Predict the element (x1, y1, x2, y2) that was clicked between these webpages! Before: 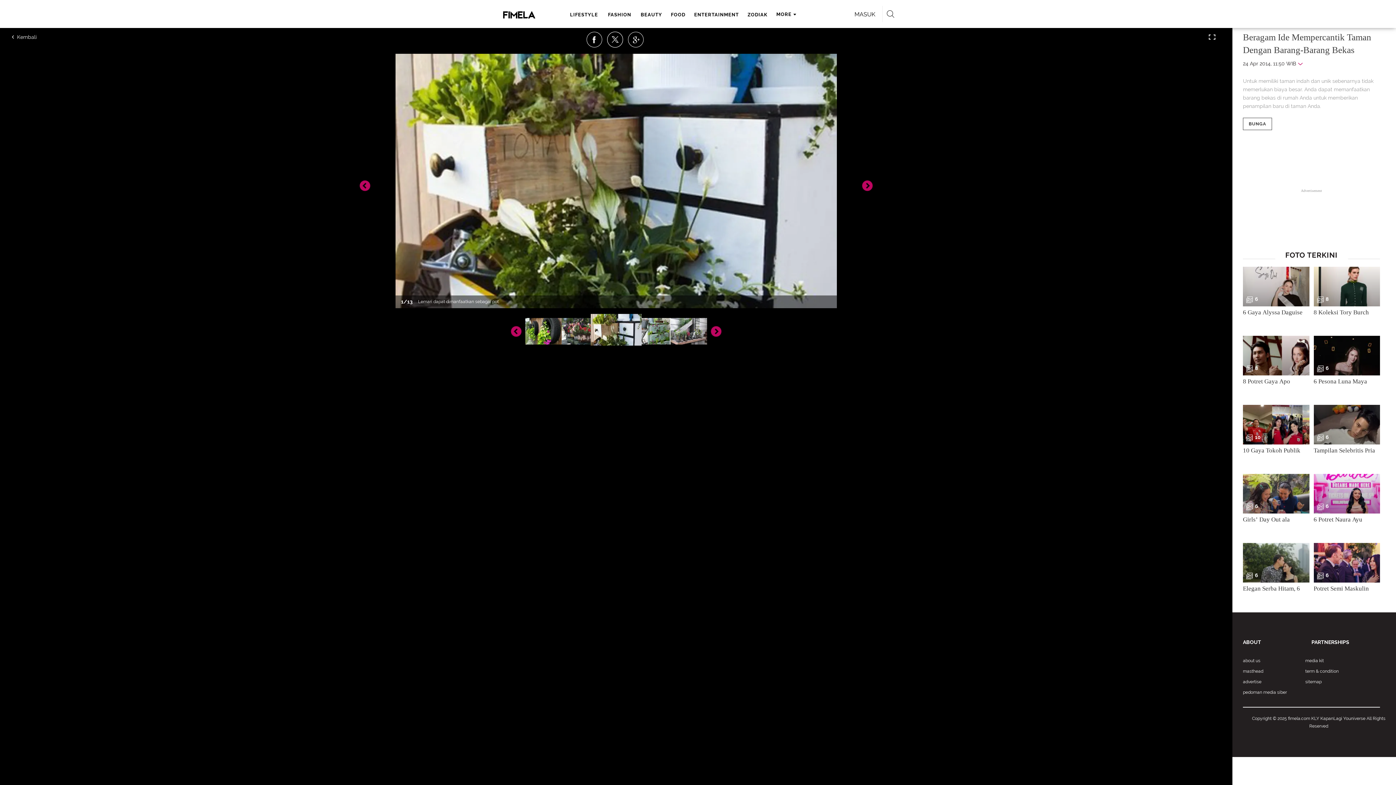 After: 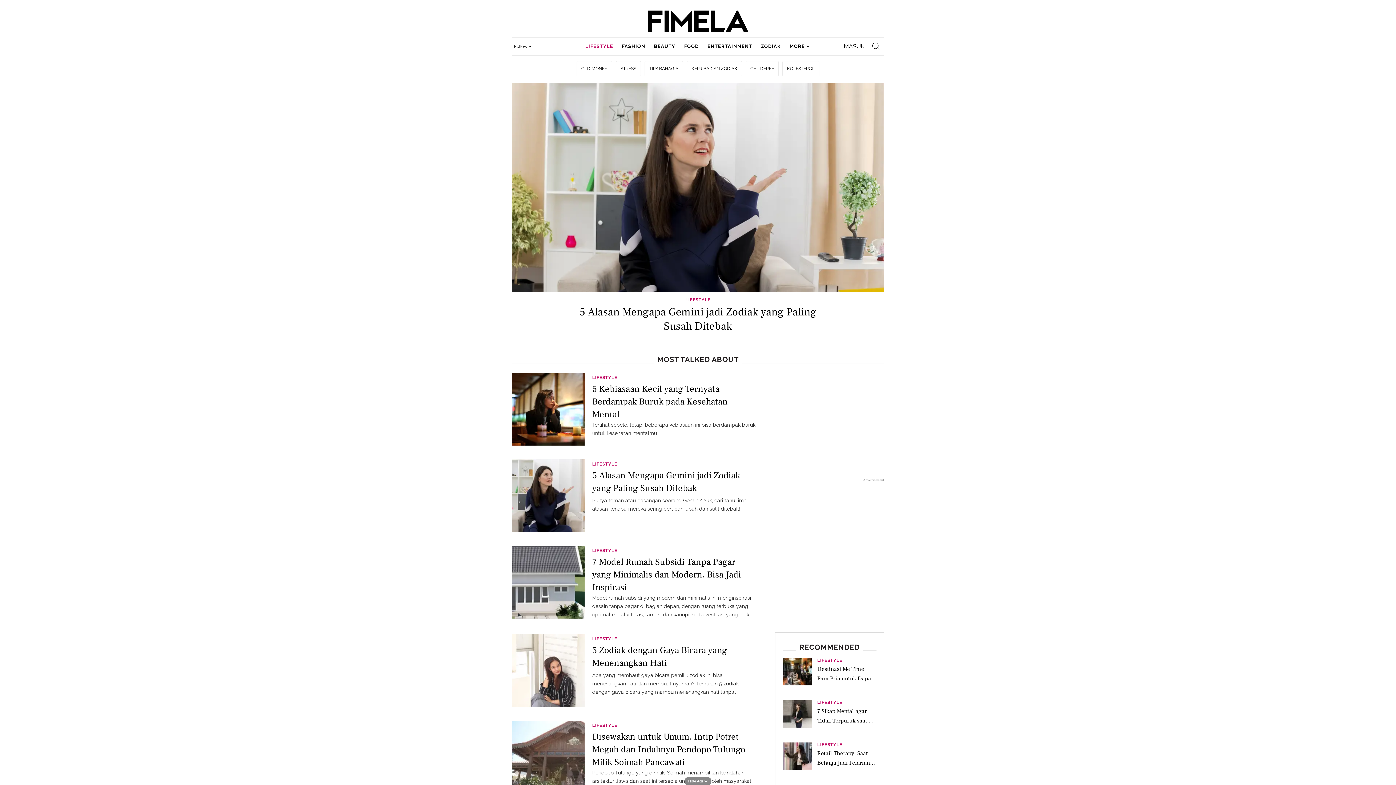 Action: bbox: (569, 6, 598, 23) label: LIFESTYLE